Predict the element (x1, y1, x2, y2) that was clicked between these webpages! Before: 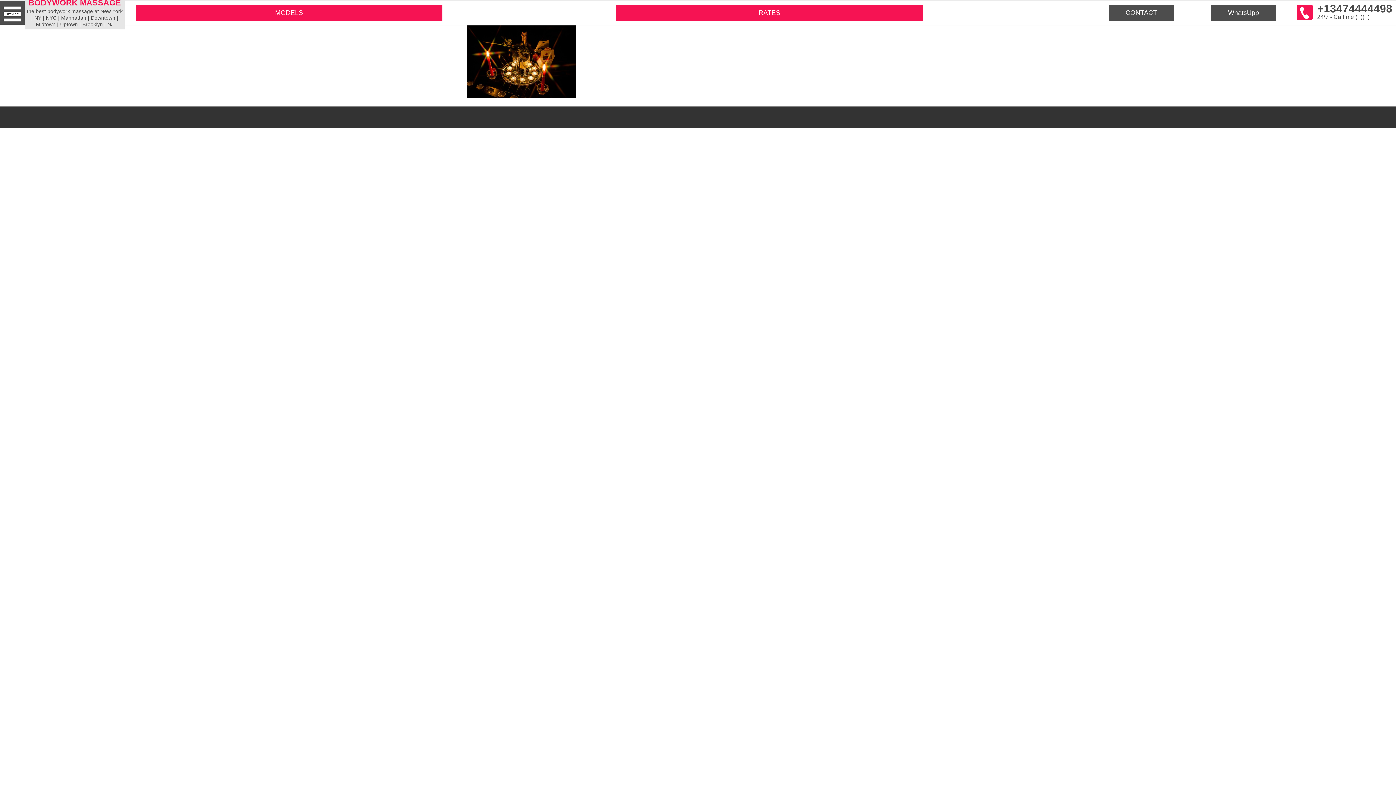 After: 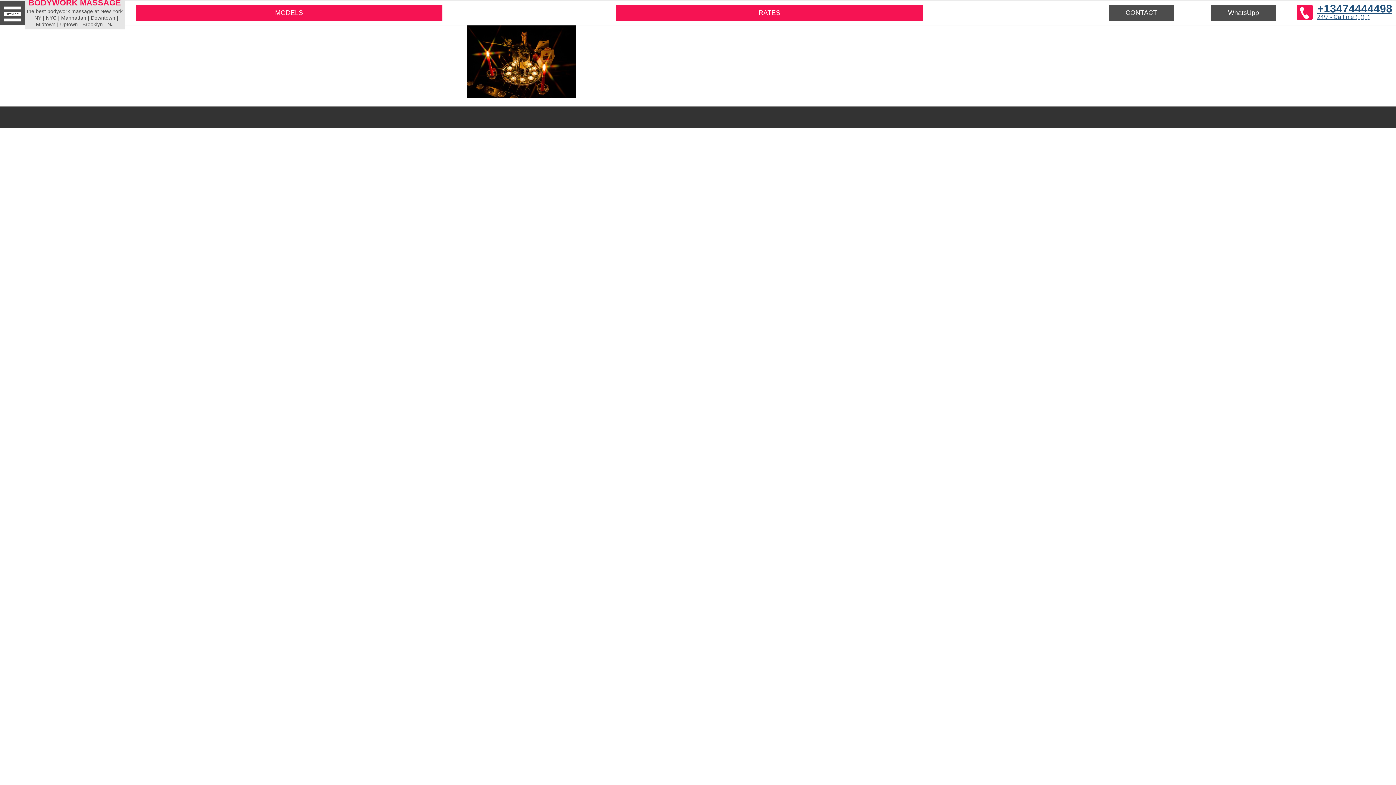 Action: label: +13474444498
24\7 - Call me (_)(_)⁠⁠⁠⁠ bbox: (1297, 3, 1392, 20)